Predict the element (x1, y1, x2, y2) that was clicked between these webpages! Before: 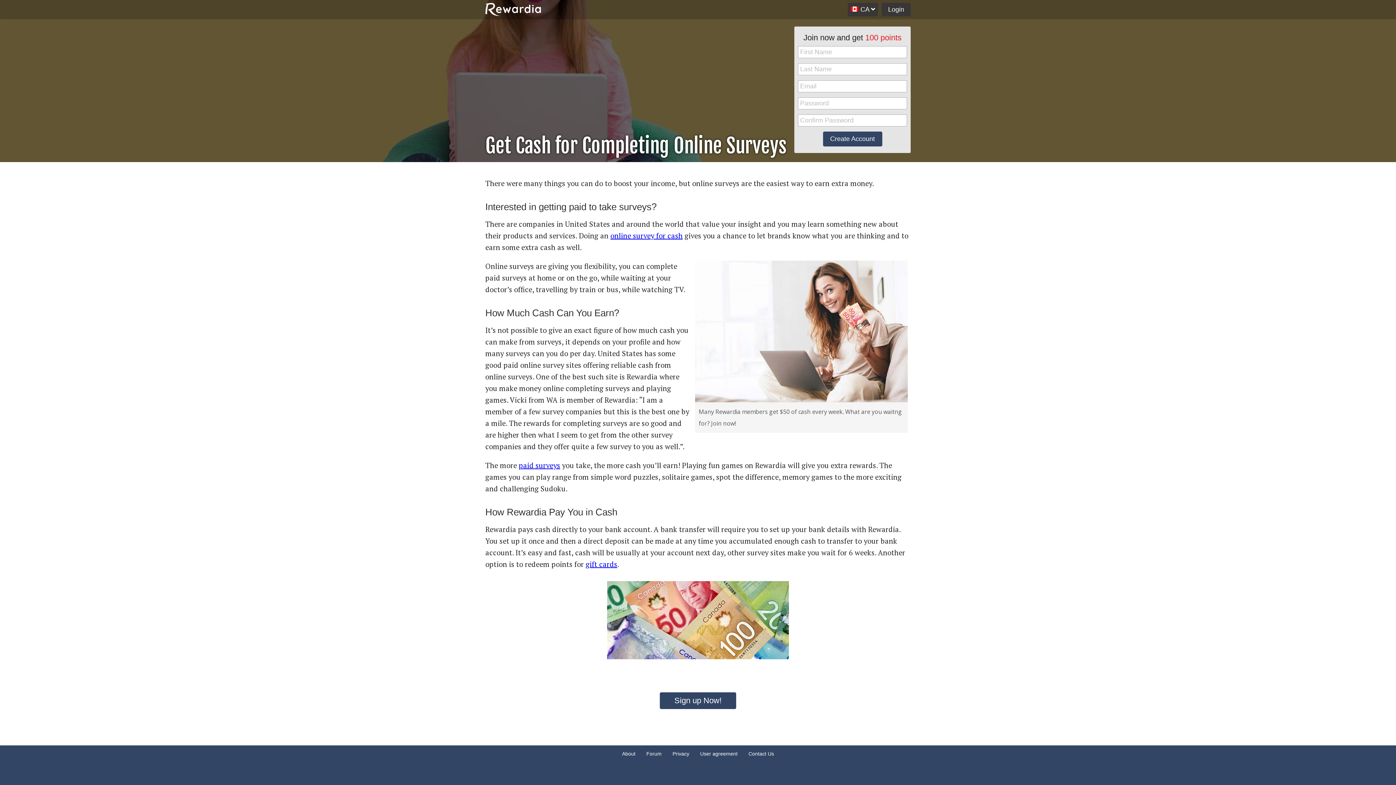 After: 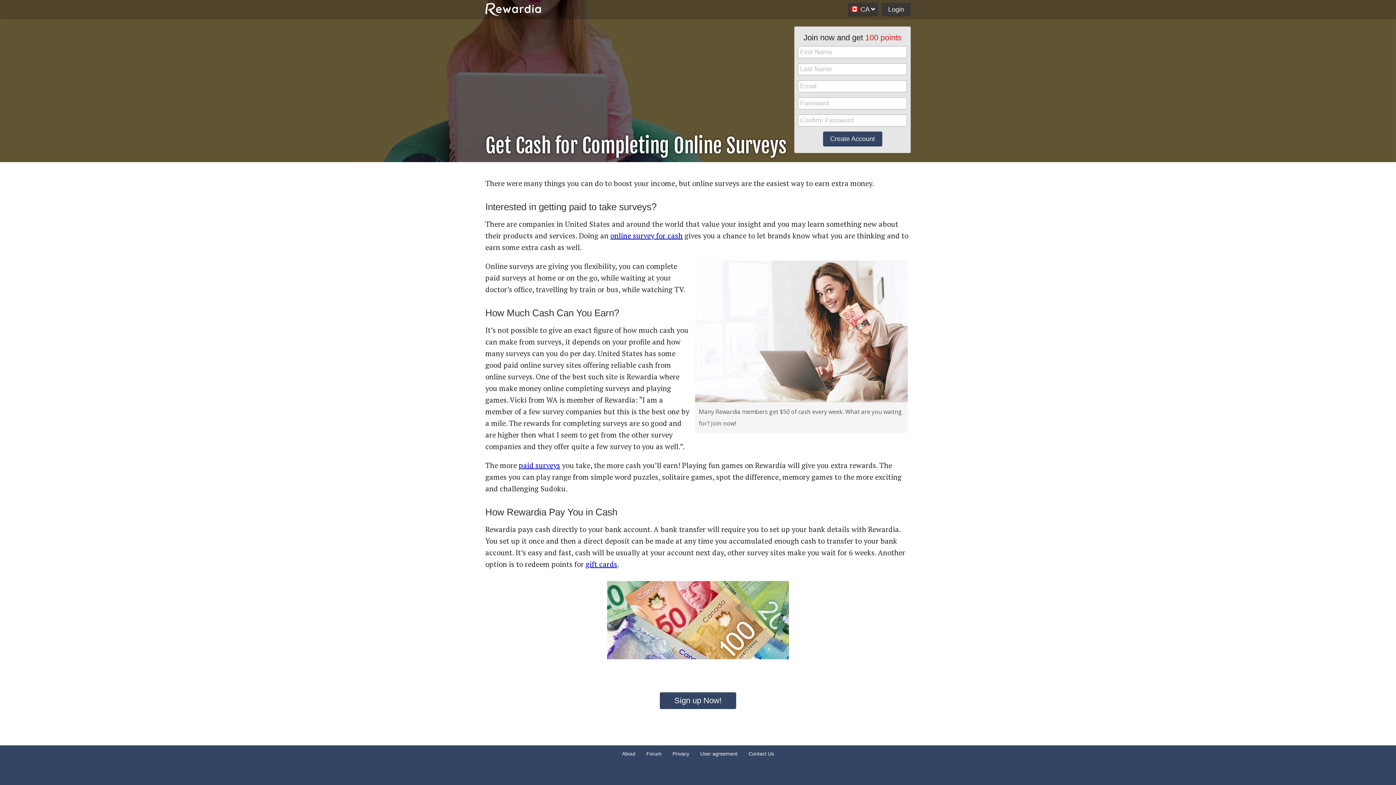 Action: bbox: (660, 692, 736, 709) label: Sign up Now!